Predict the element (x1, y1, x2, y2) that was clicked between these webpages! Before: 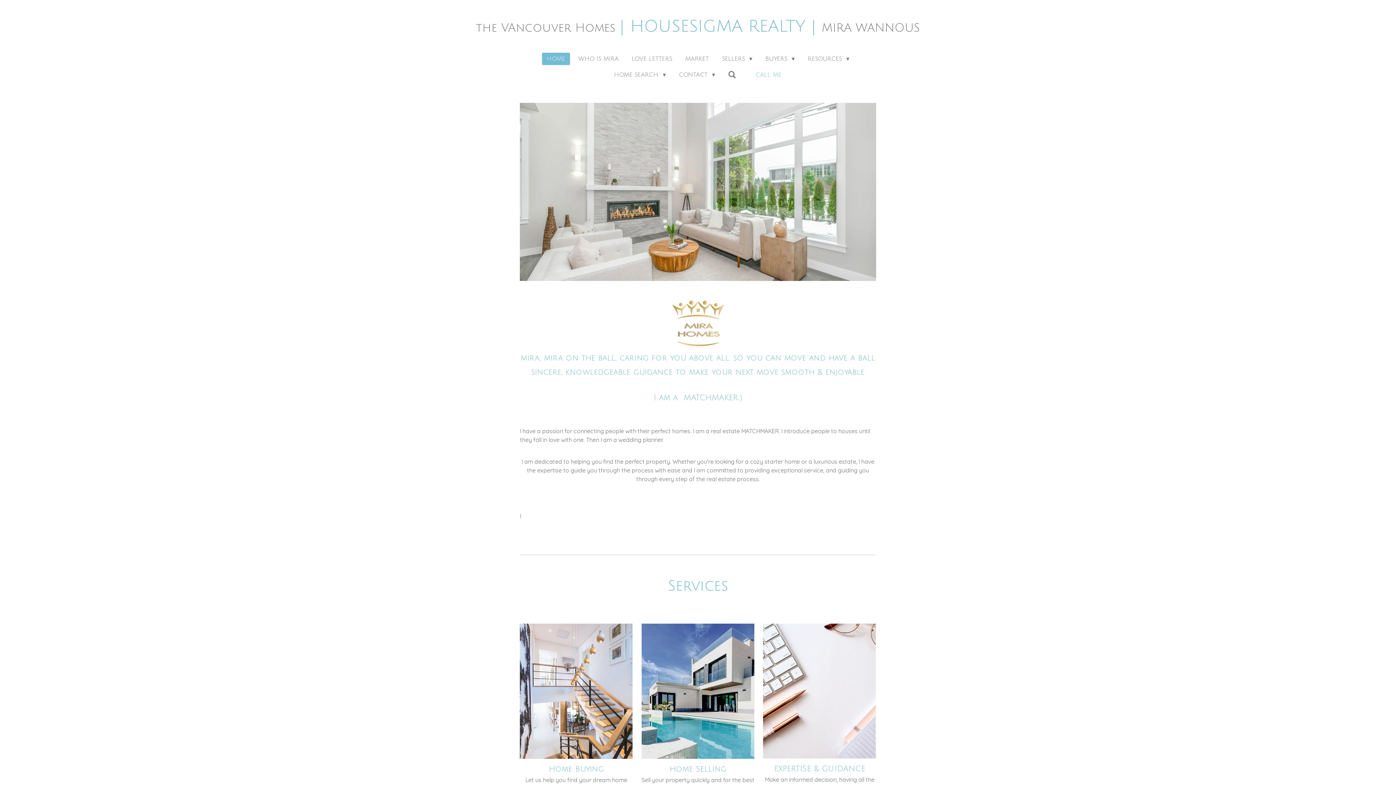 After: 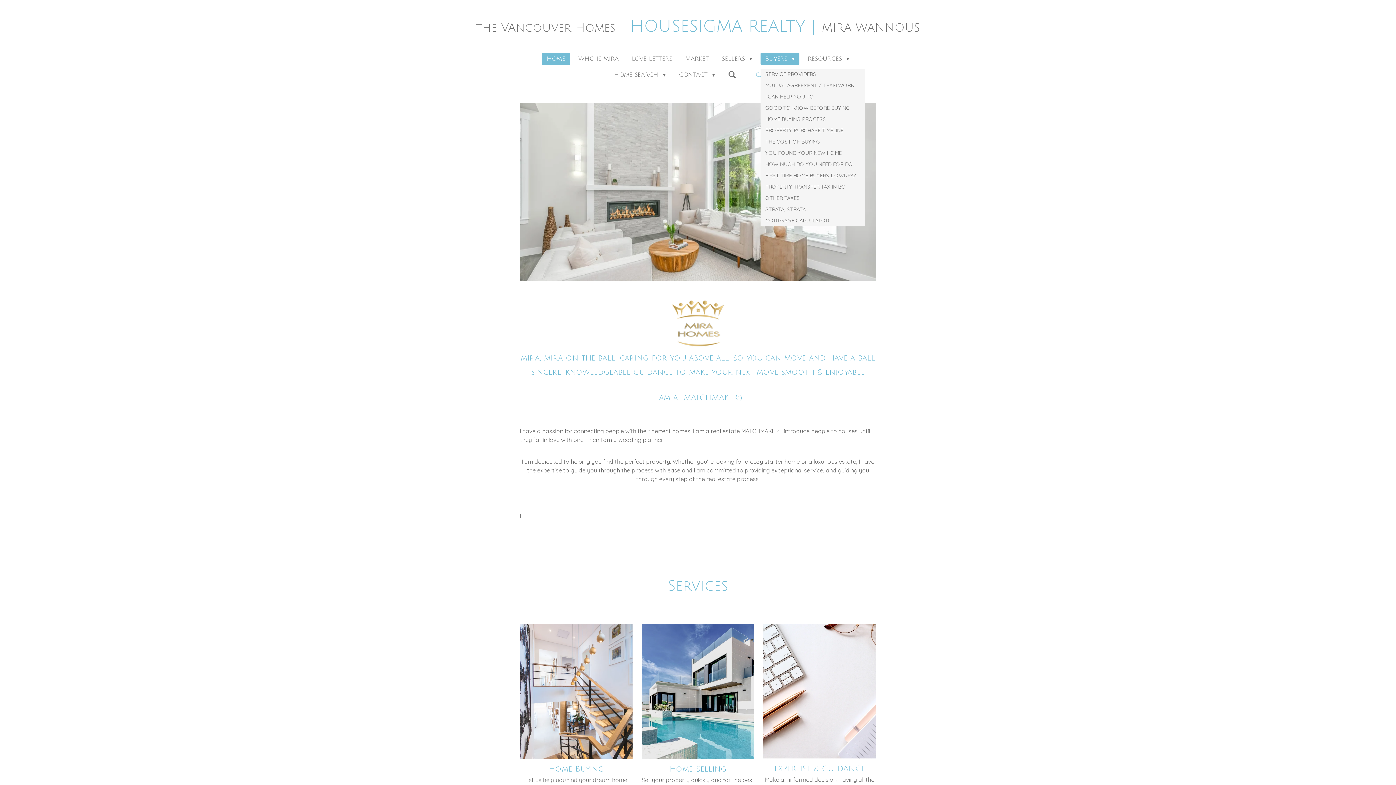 Action: bbox: (760, 52, 799, 65) label: BUYERS 